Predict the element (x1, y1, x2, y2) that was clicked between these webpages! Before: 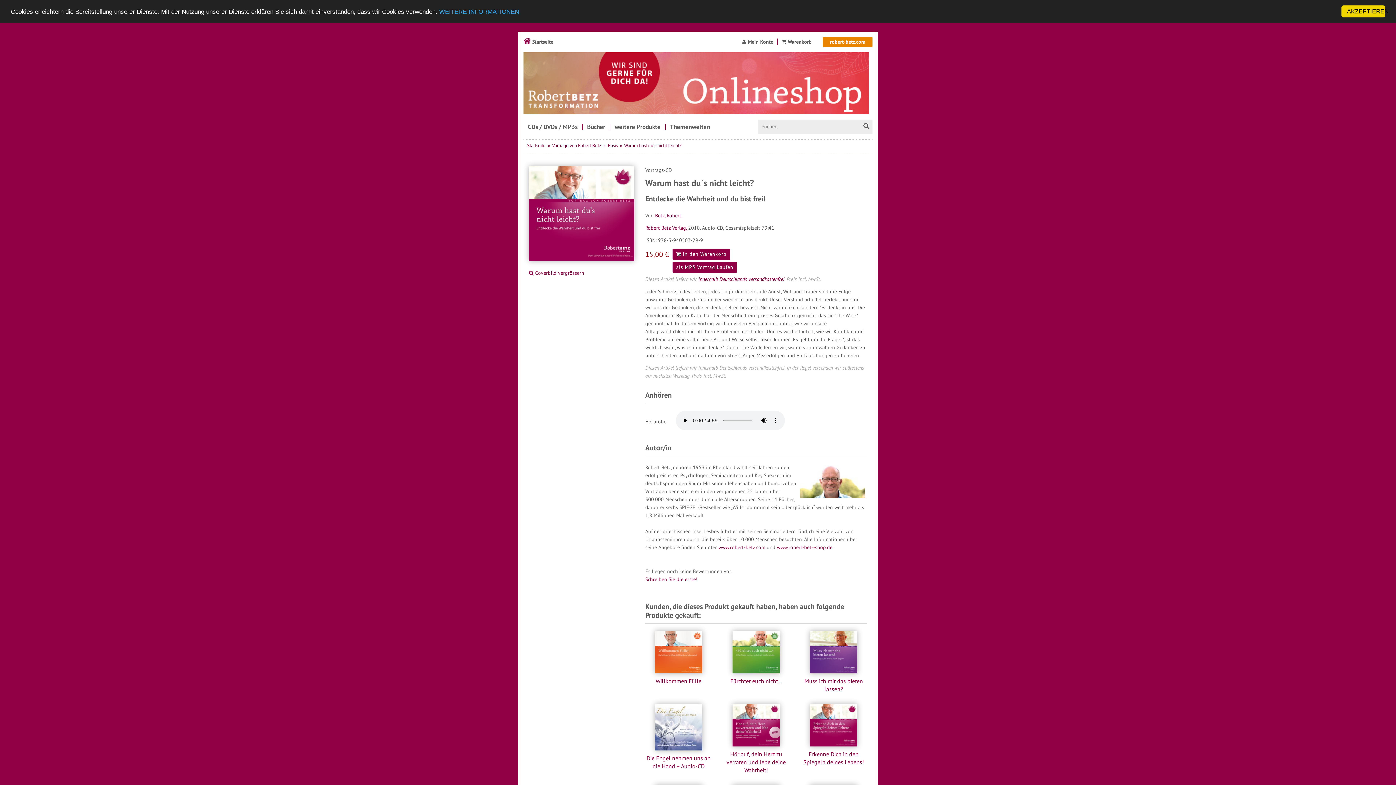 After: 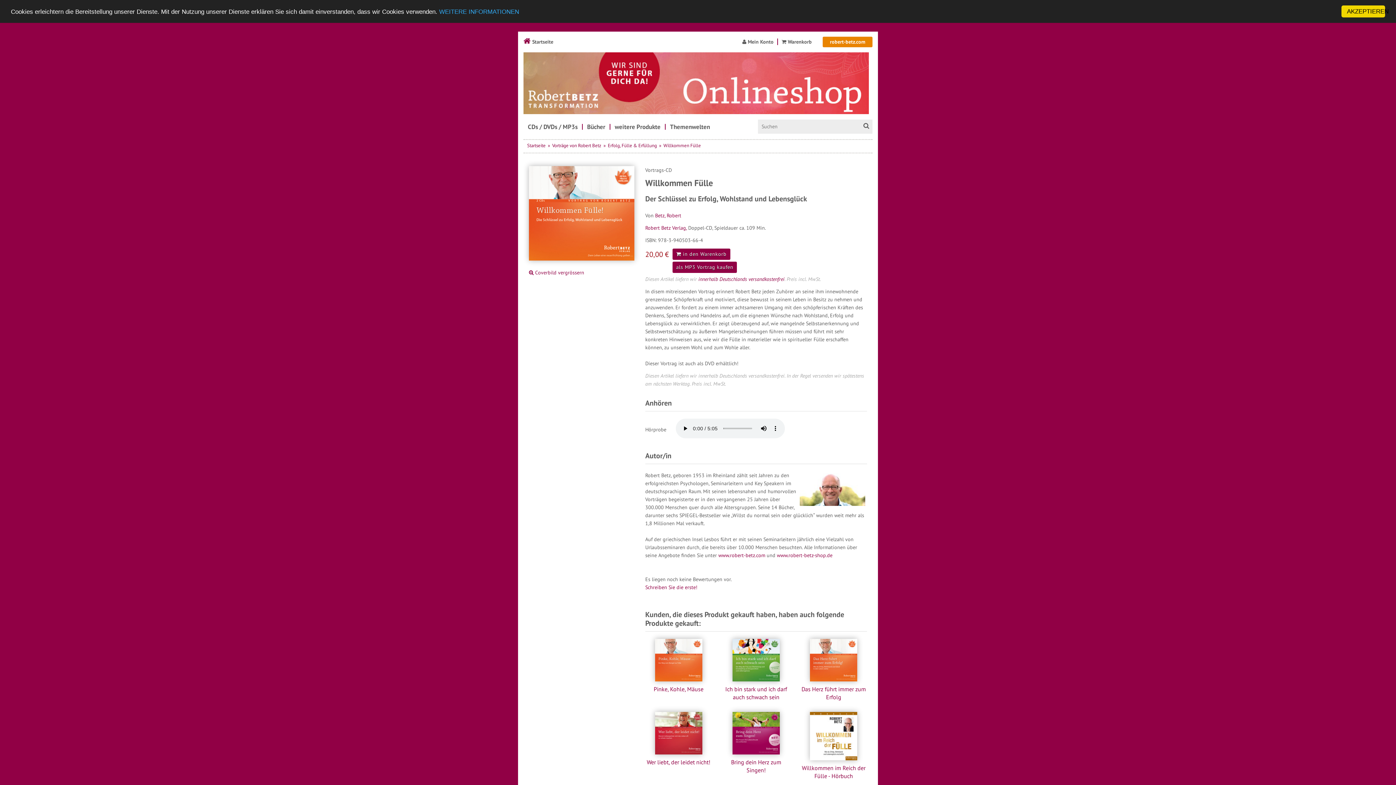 Action: label: Willkommen Fülle bbox: (655, 677, 701, 685)